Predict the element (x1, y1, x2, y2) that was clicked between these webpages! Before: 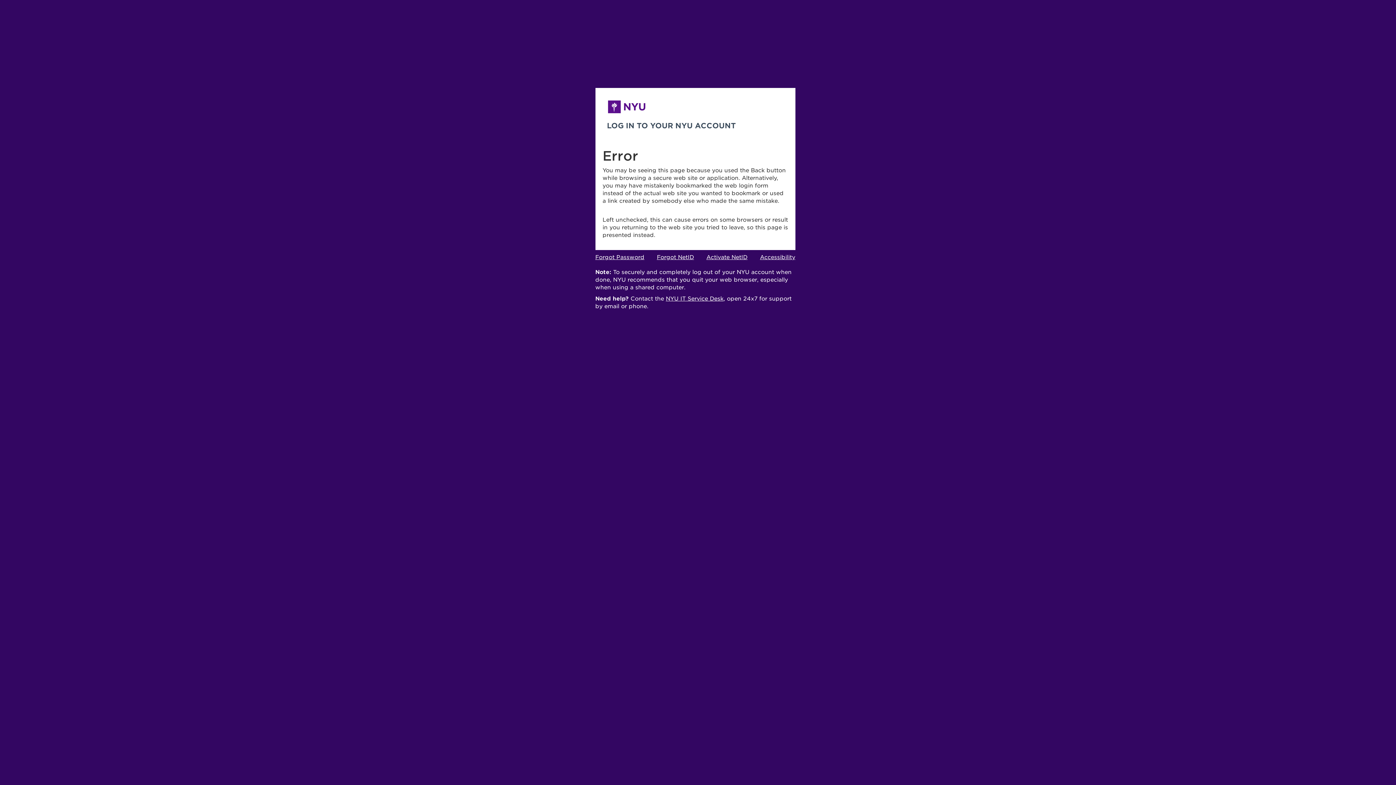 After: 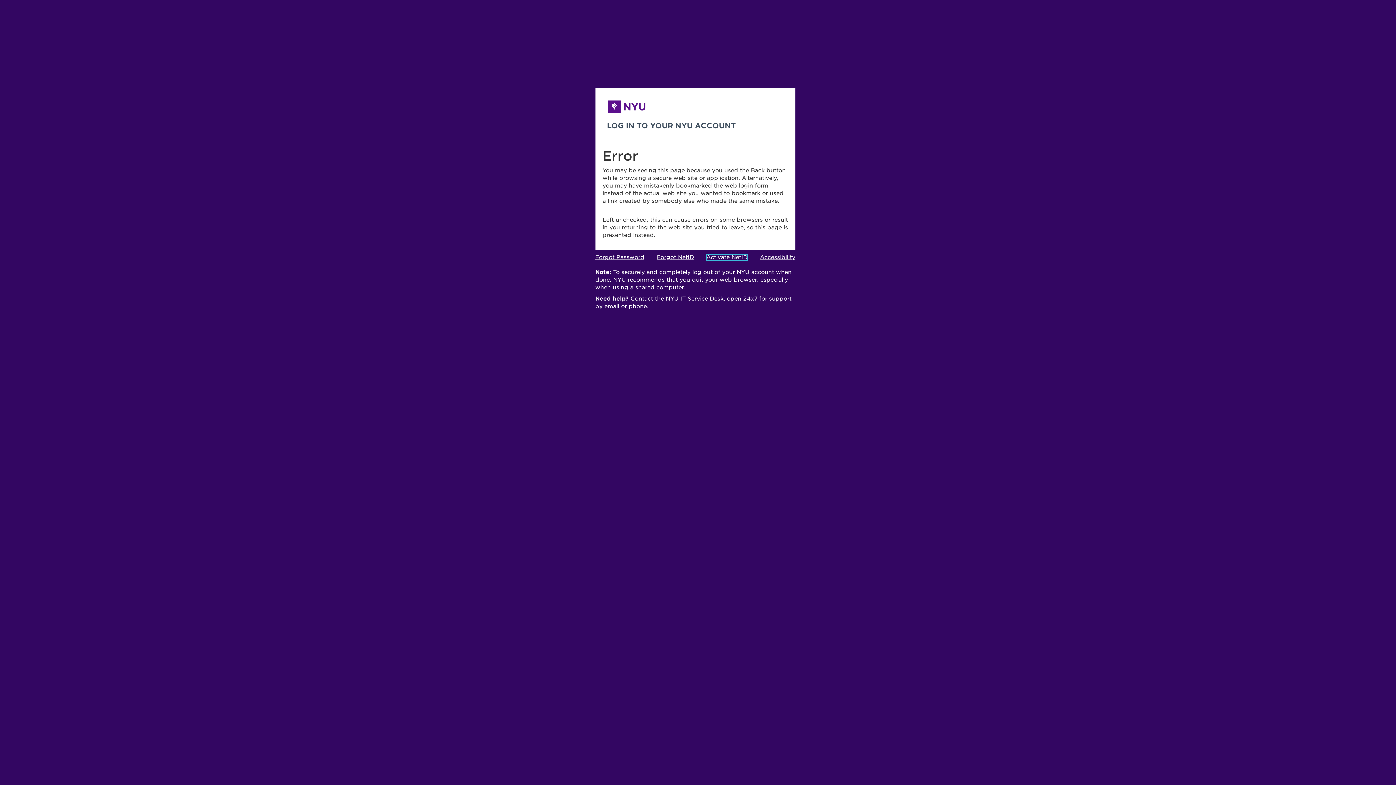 Action: bbox: (706, 254, 747, 260) label: Activate NetID